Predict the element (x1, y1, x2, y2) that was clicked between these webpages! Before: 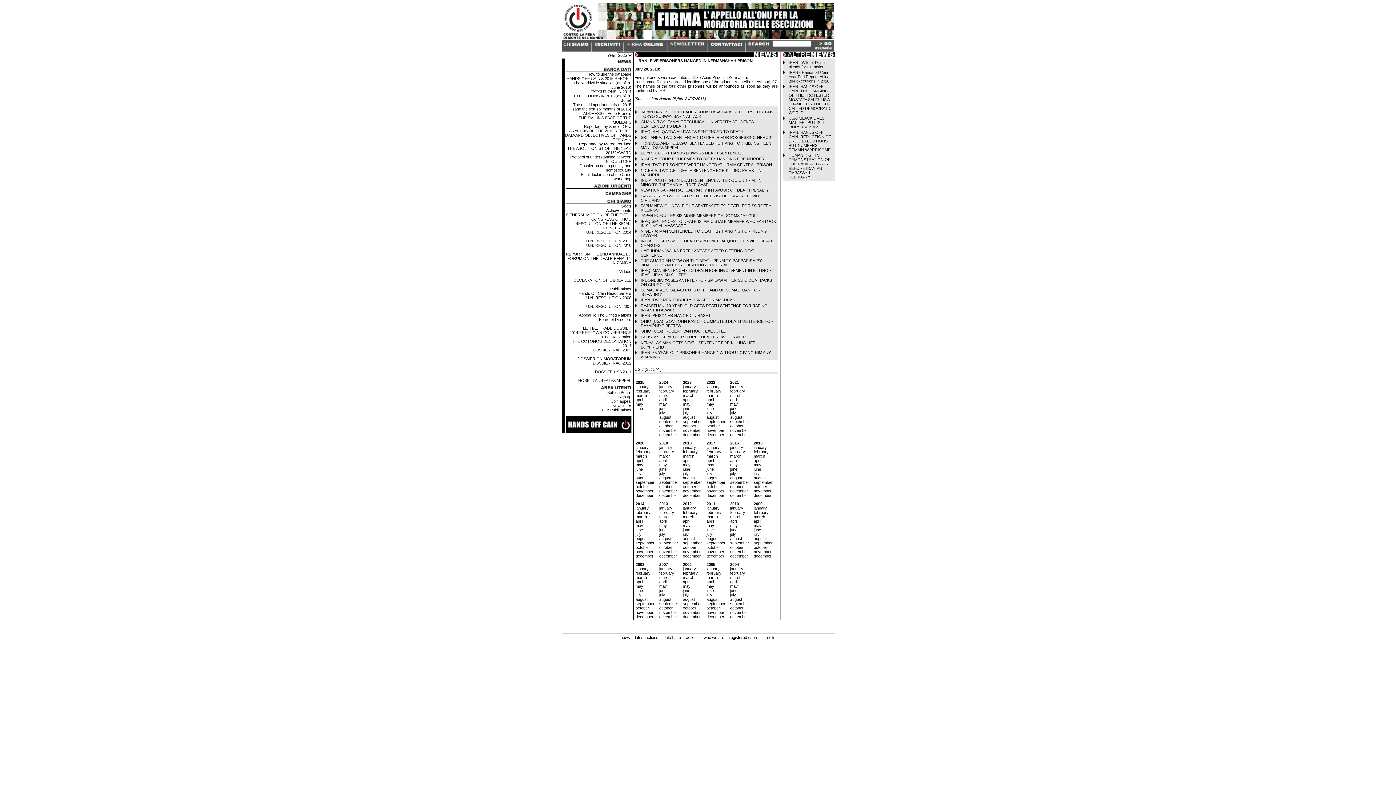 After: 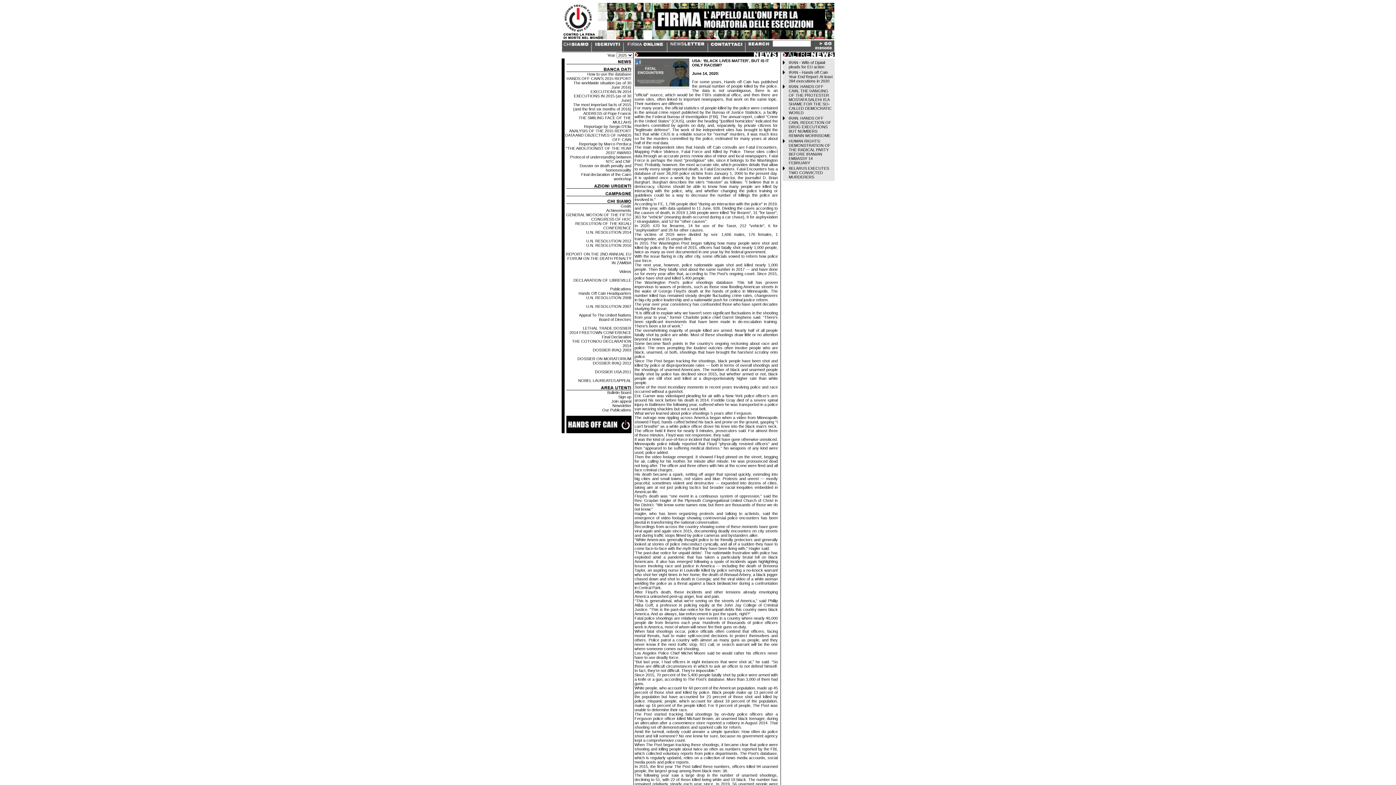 Action: bbox: (635, 467, 643, 471) label: june